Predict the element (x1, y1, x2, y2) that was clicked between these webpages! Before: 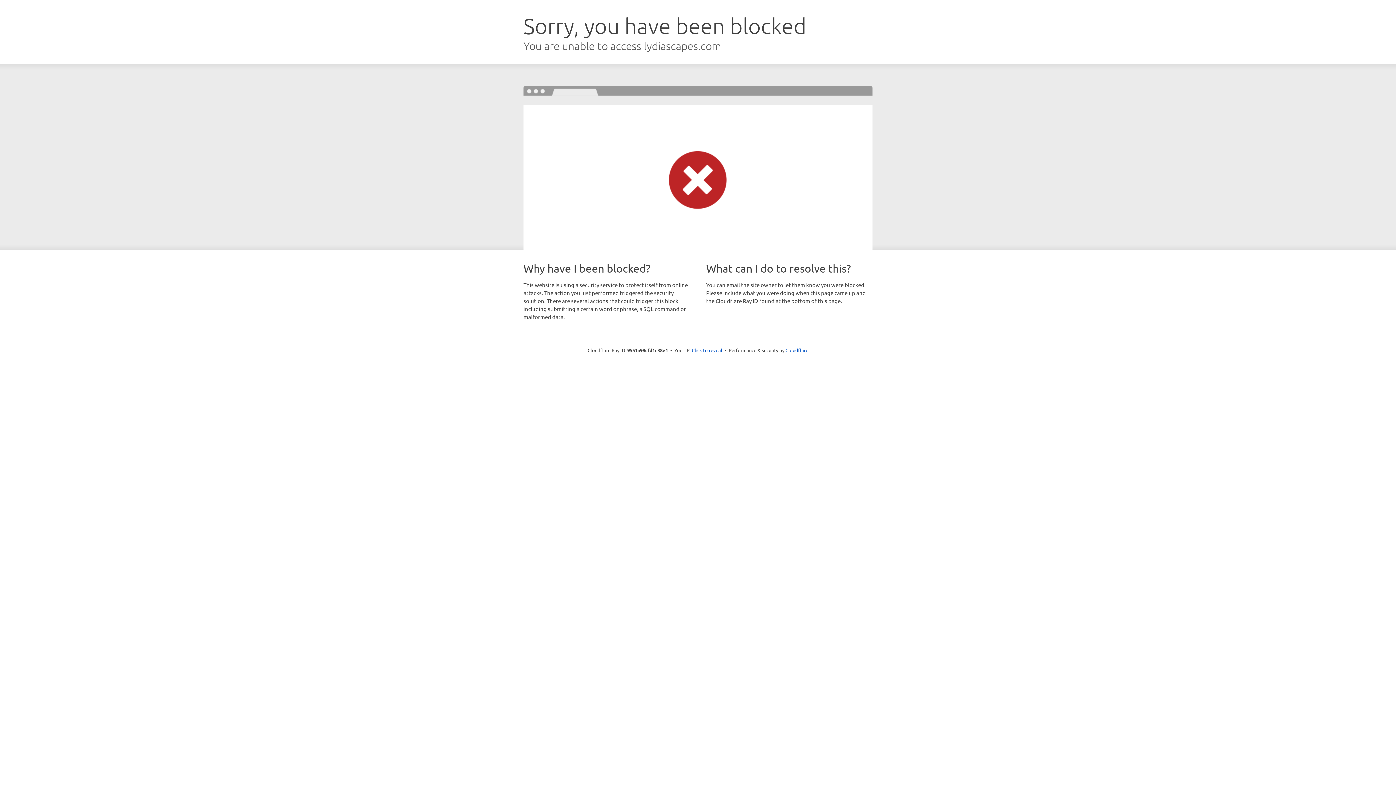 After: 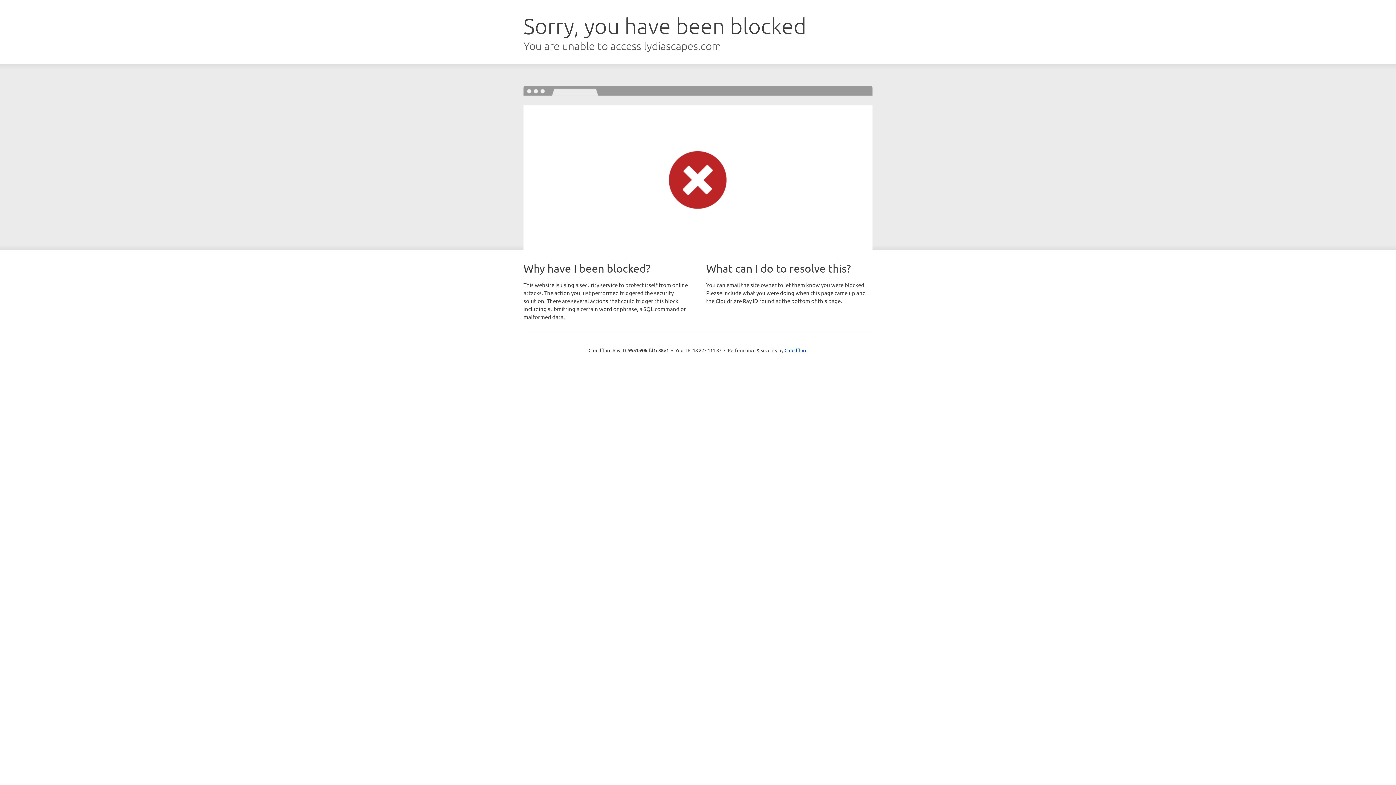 Action: bbox: (692, 346, 722, 353) label: Click to reveal